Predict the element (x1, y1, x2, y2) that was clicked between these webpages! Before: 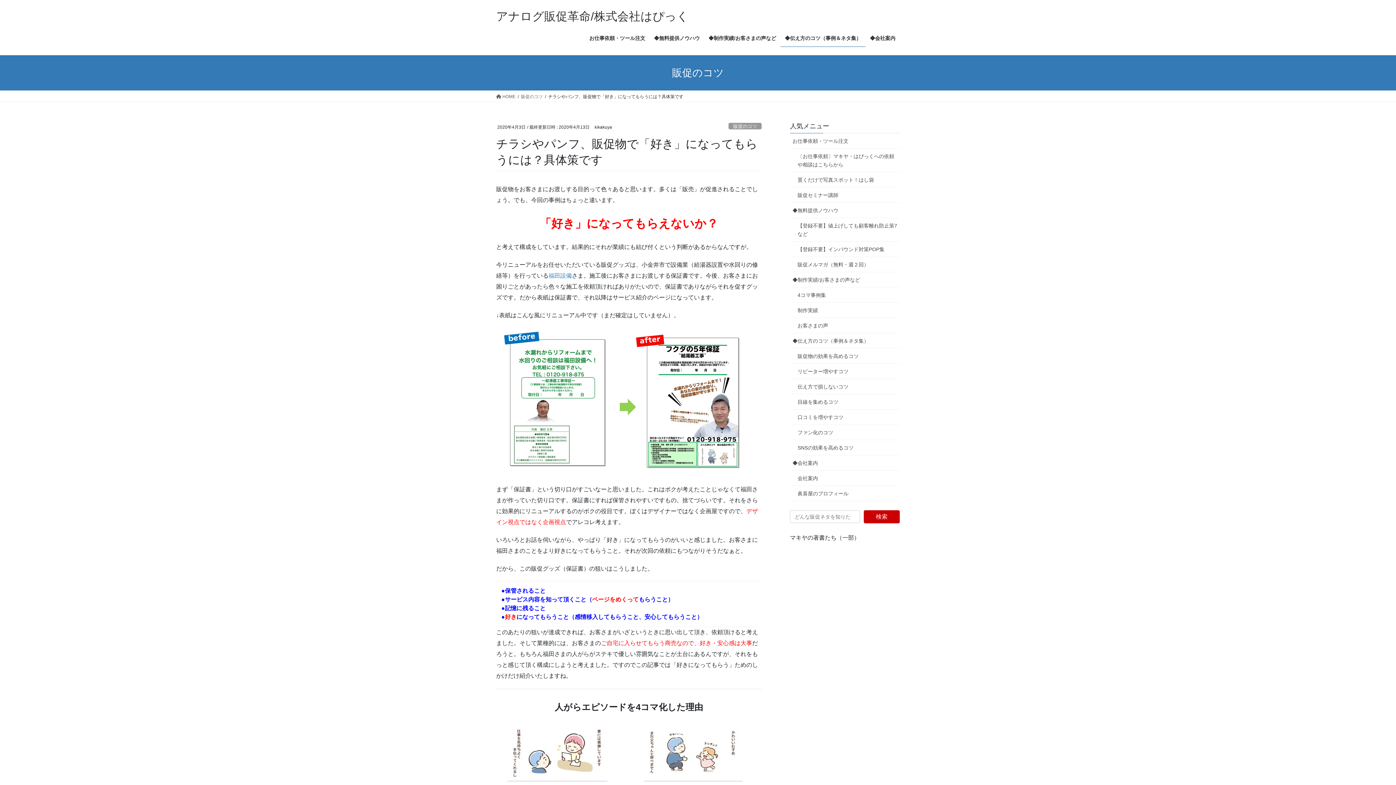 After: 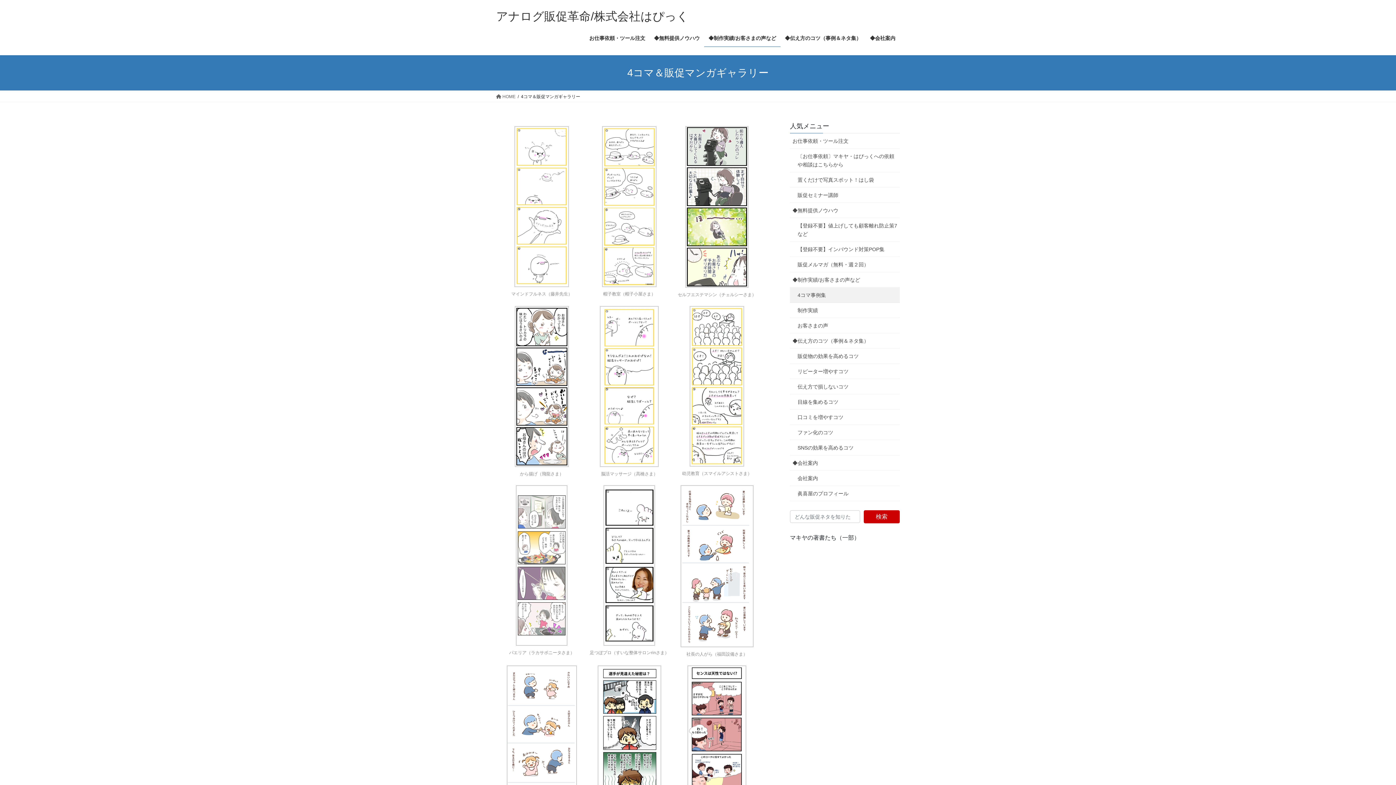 Action: label: 4コマ事例集 bbox: (790, 287, 900, 302)